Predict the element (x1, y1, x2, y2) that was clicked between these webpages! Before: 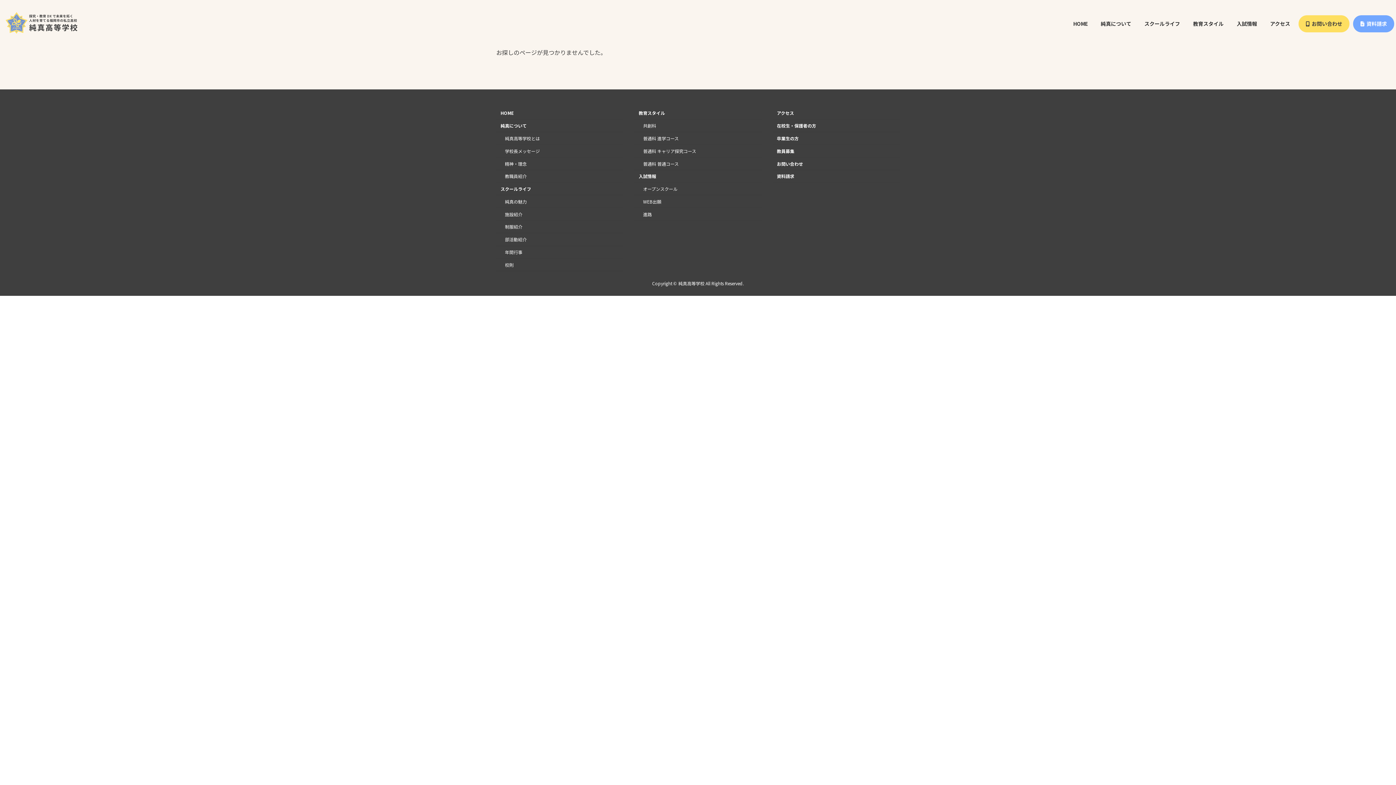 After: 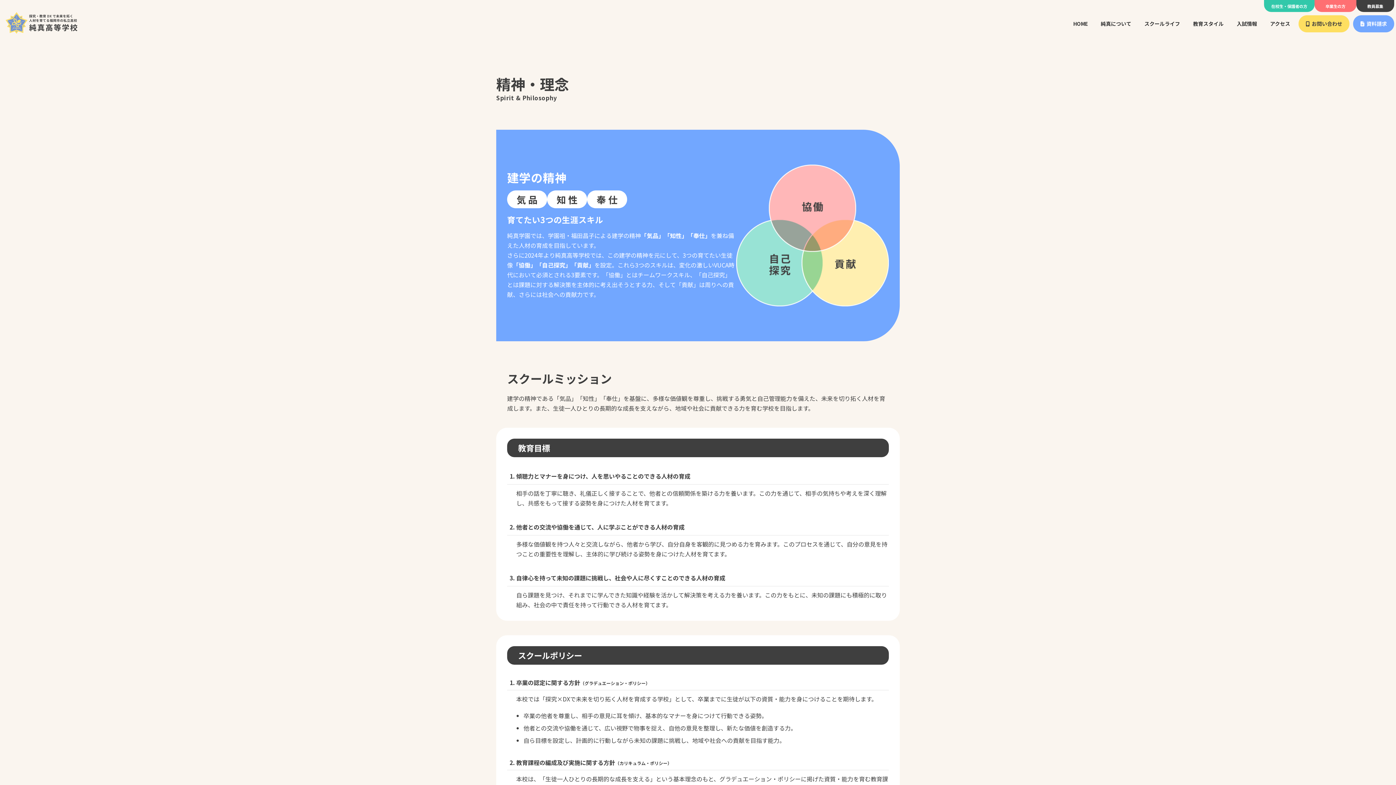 Action: label: 精神・理念 bbox: (496, 157, 623, 170)